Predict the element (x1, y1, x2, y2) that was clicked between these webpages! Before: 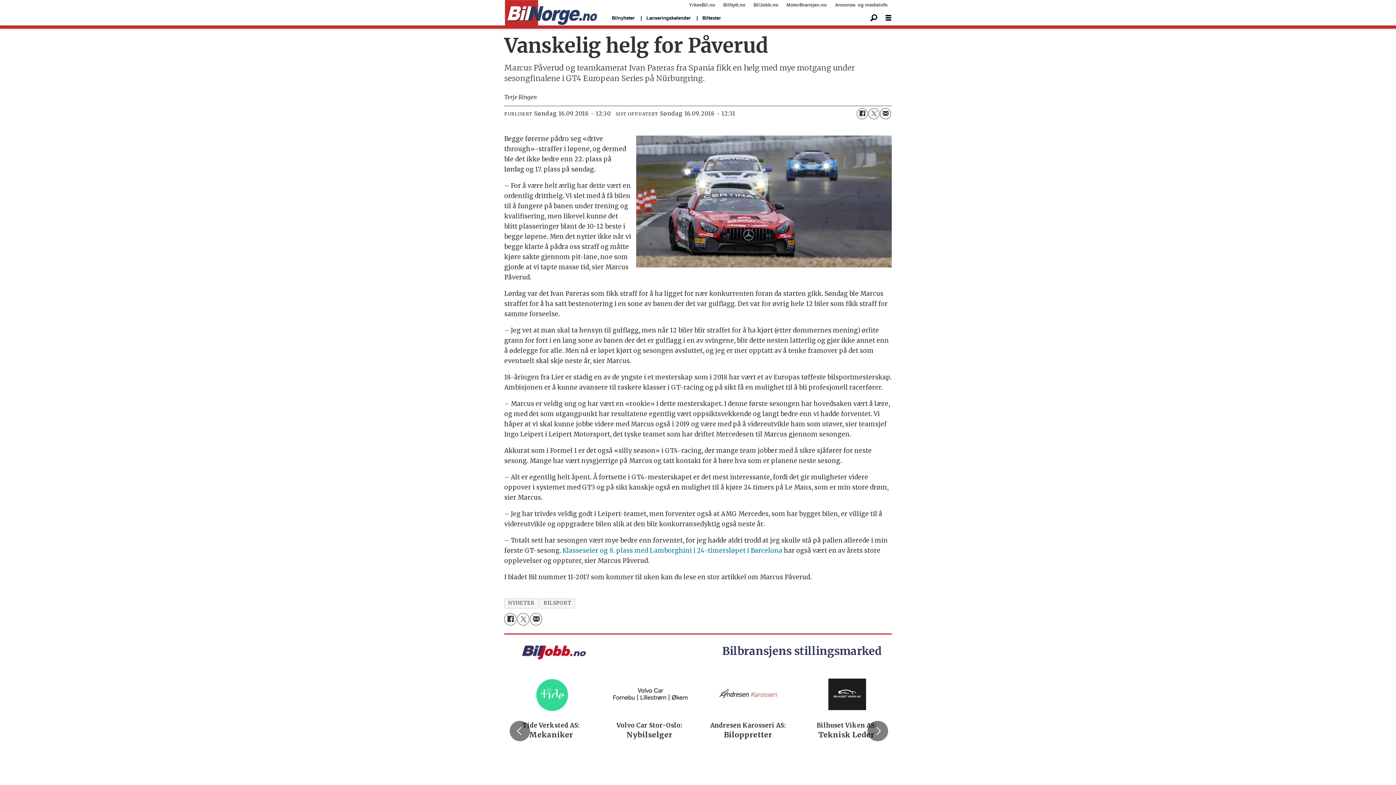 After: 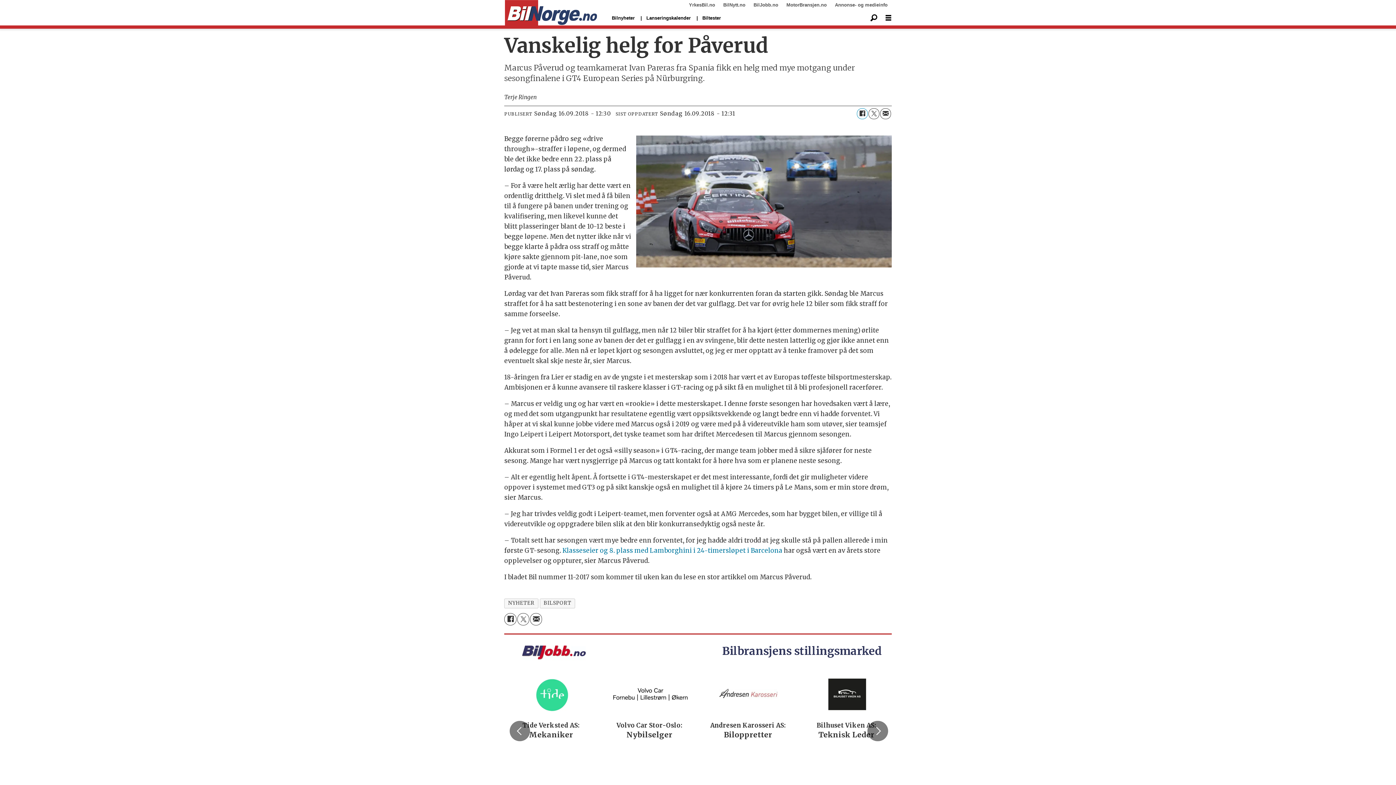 Action: label: Del på Facebook bbox: (857, 108, 867, 119)